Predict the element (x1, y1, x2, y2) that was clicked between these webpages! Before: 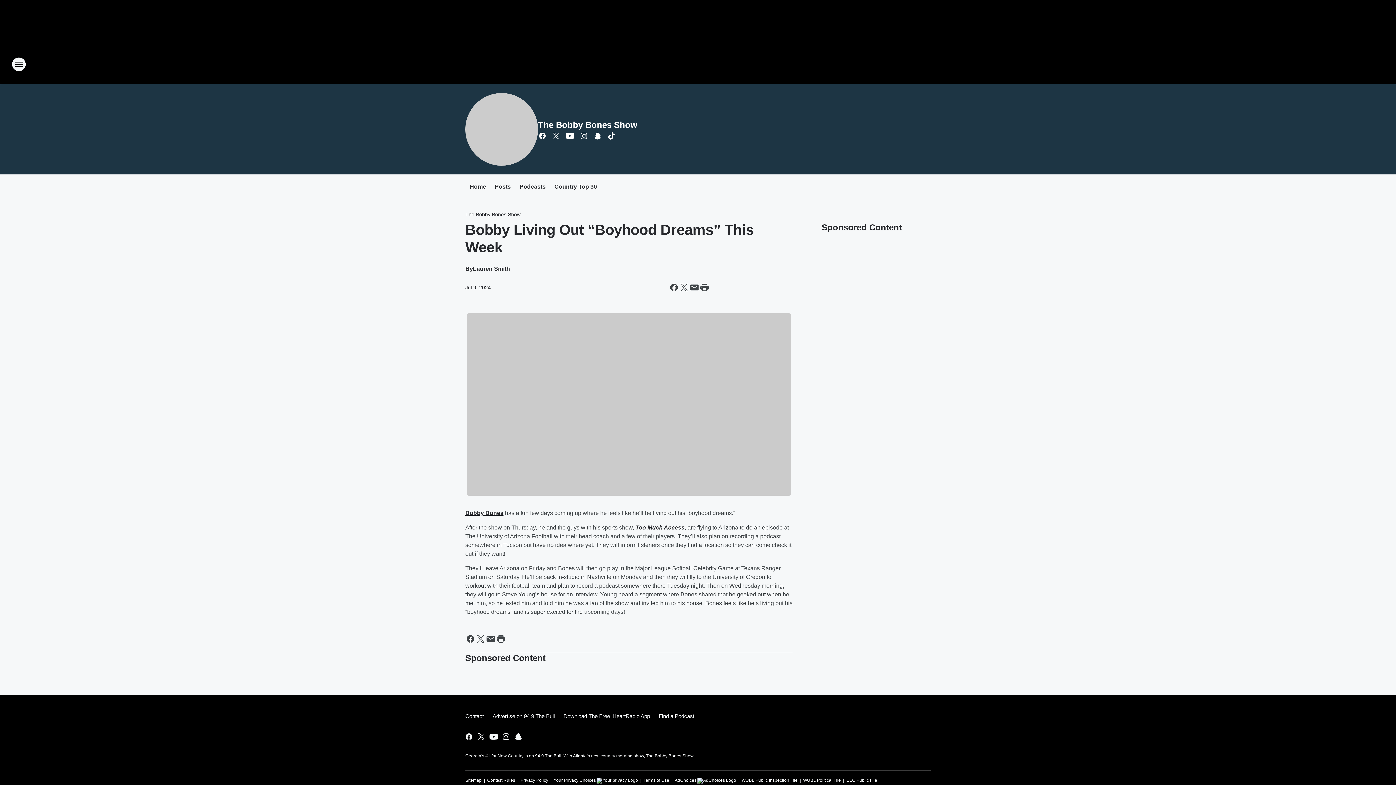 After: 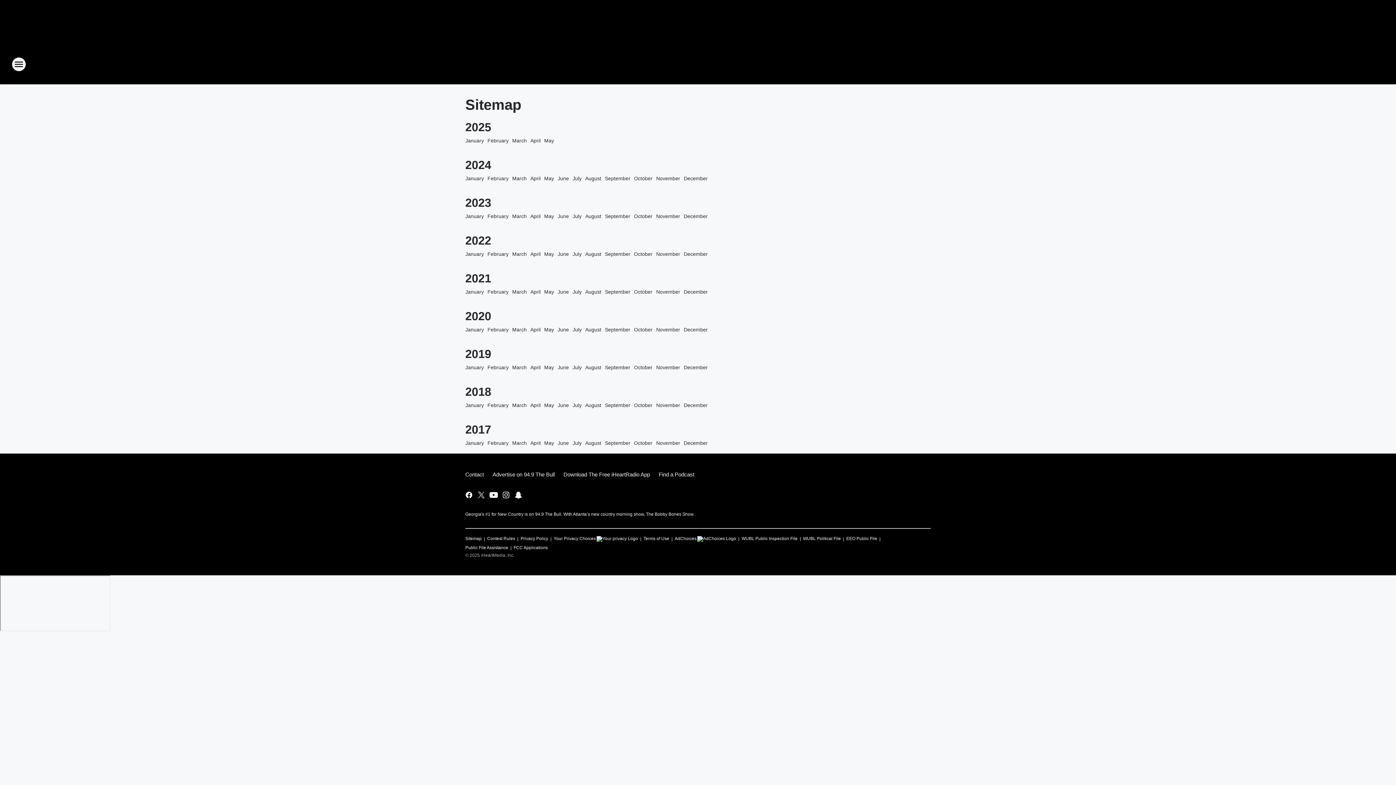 Action: label: Sitemap bbox: (465, 774, 481, 783)